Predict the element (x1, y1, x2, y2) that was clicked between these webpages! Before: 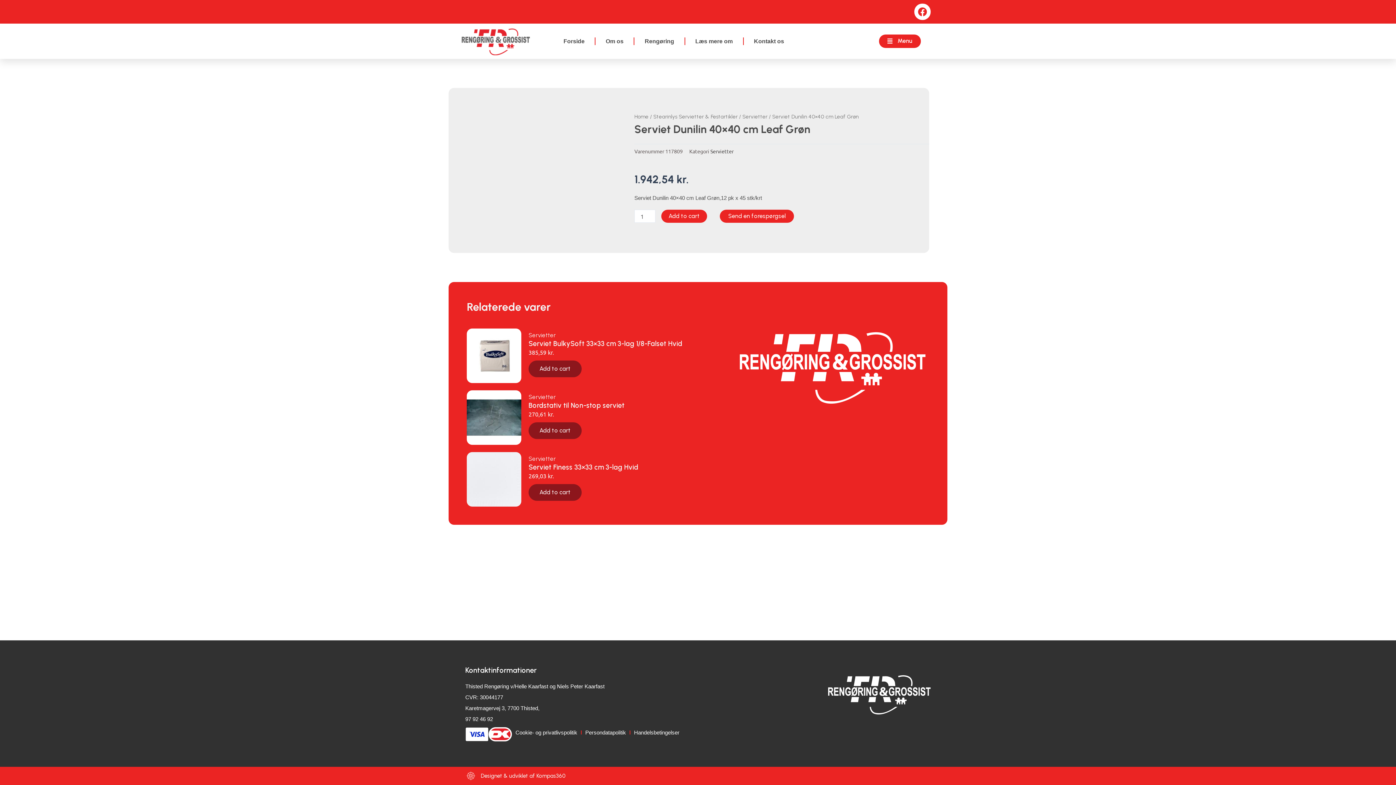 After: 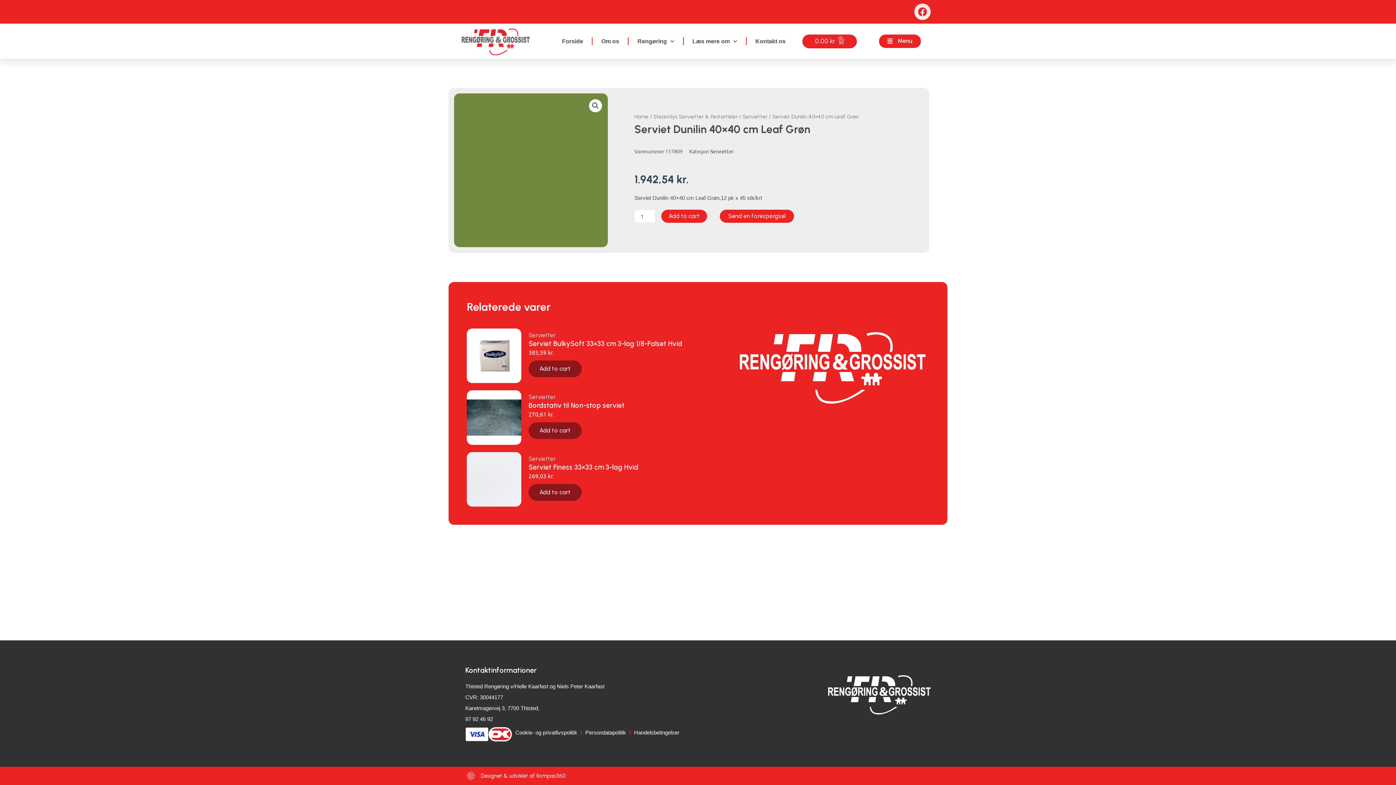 Action: bbox: (914, 3, 930, 20) label: Facebook